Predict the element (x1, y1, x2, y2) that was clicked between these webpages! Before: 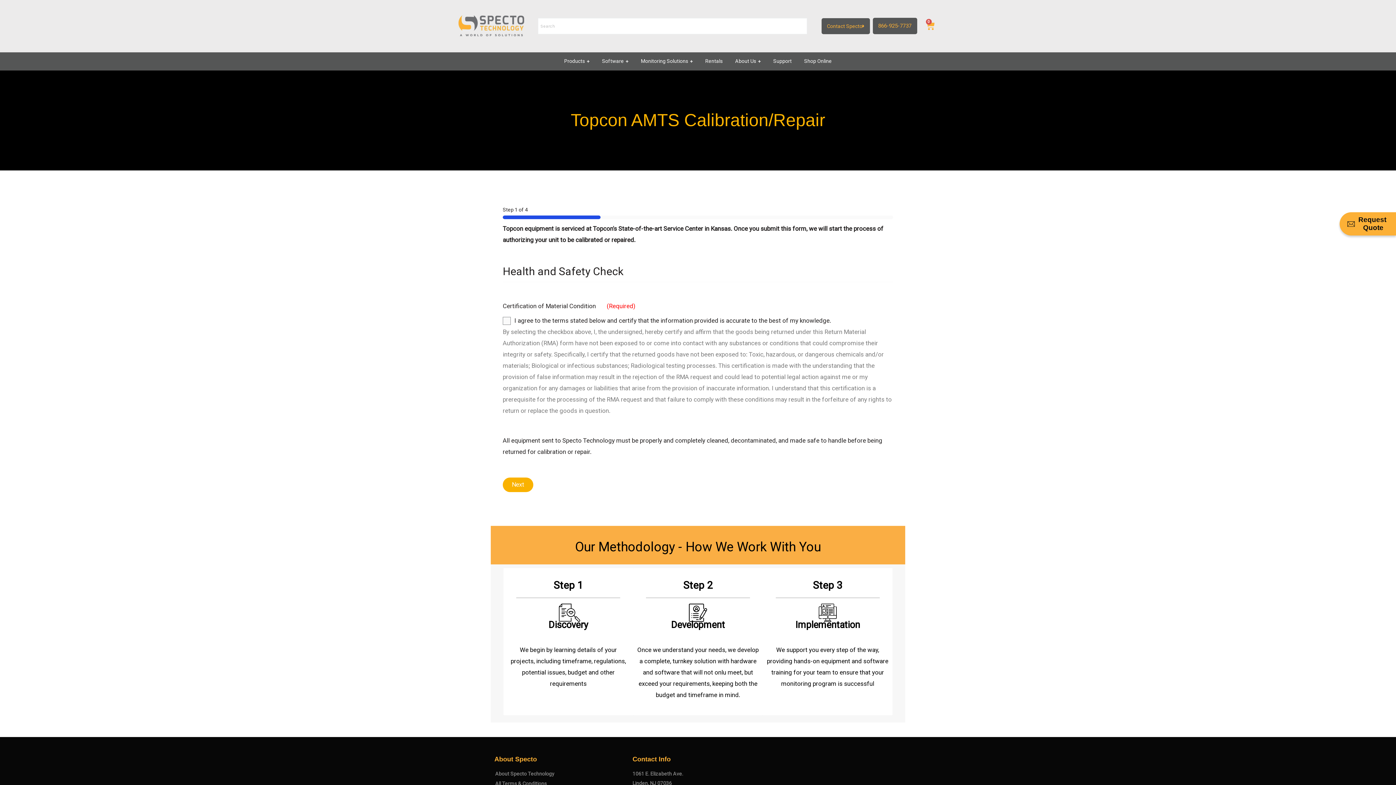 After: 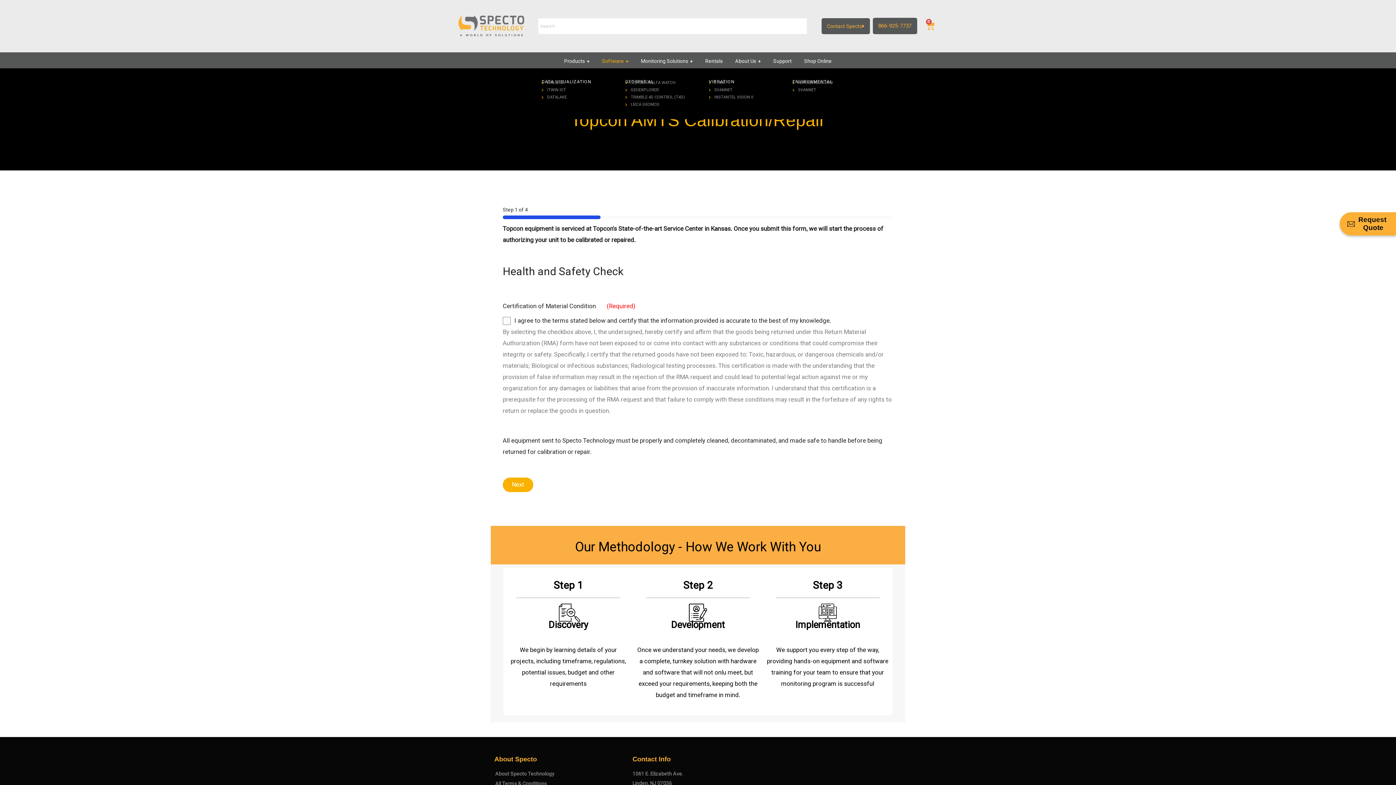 Action: label: Open Software bbox: (625, 57, 628, 65)